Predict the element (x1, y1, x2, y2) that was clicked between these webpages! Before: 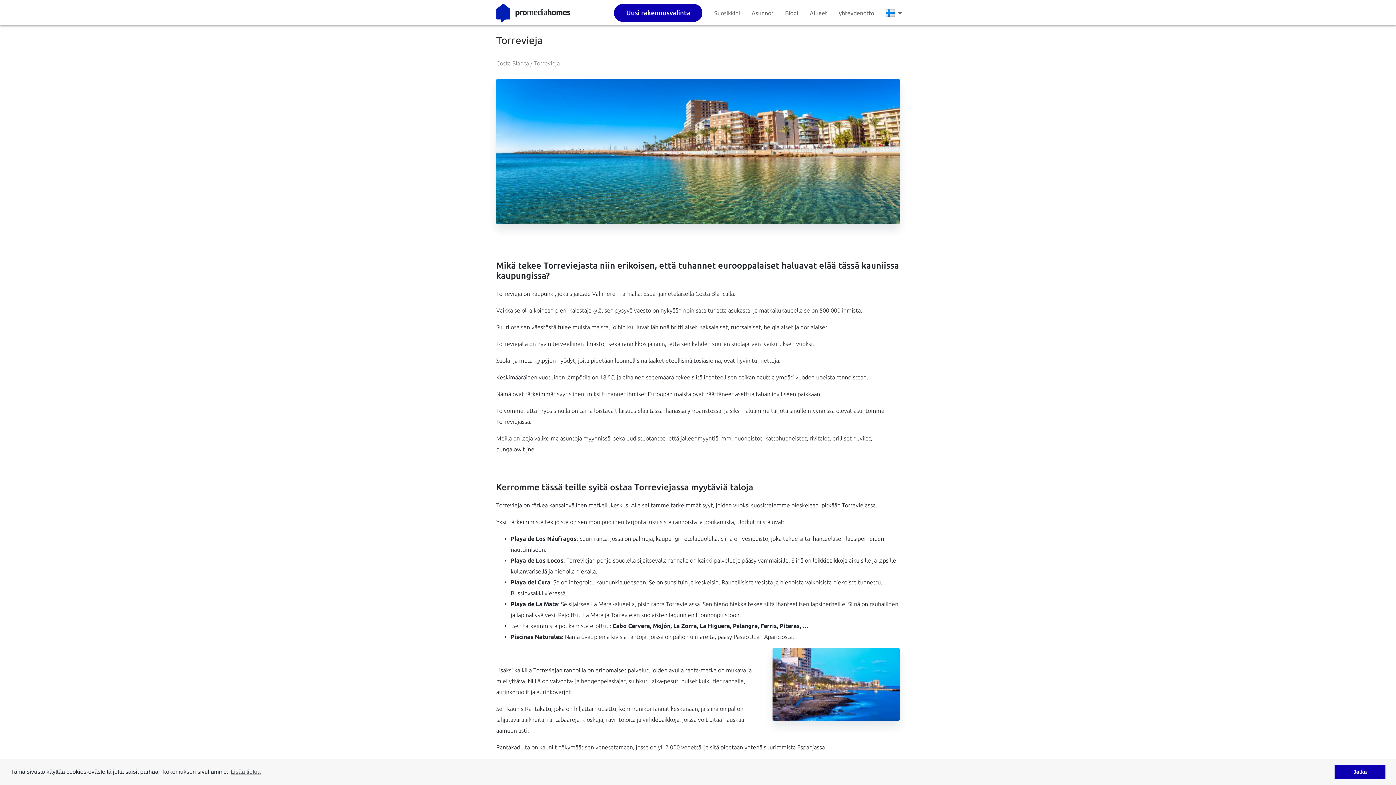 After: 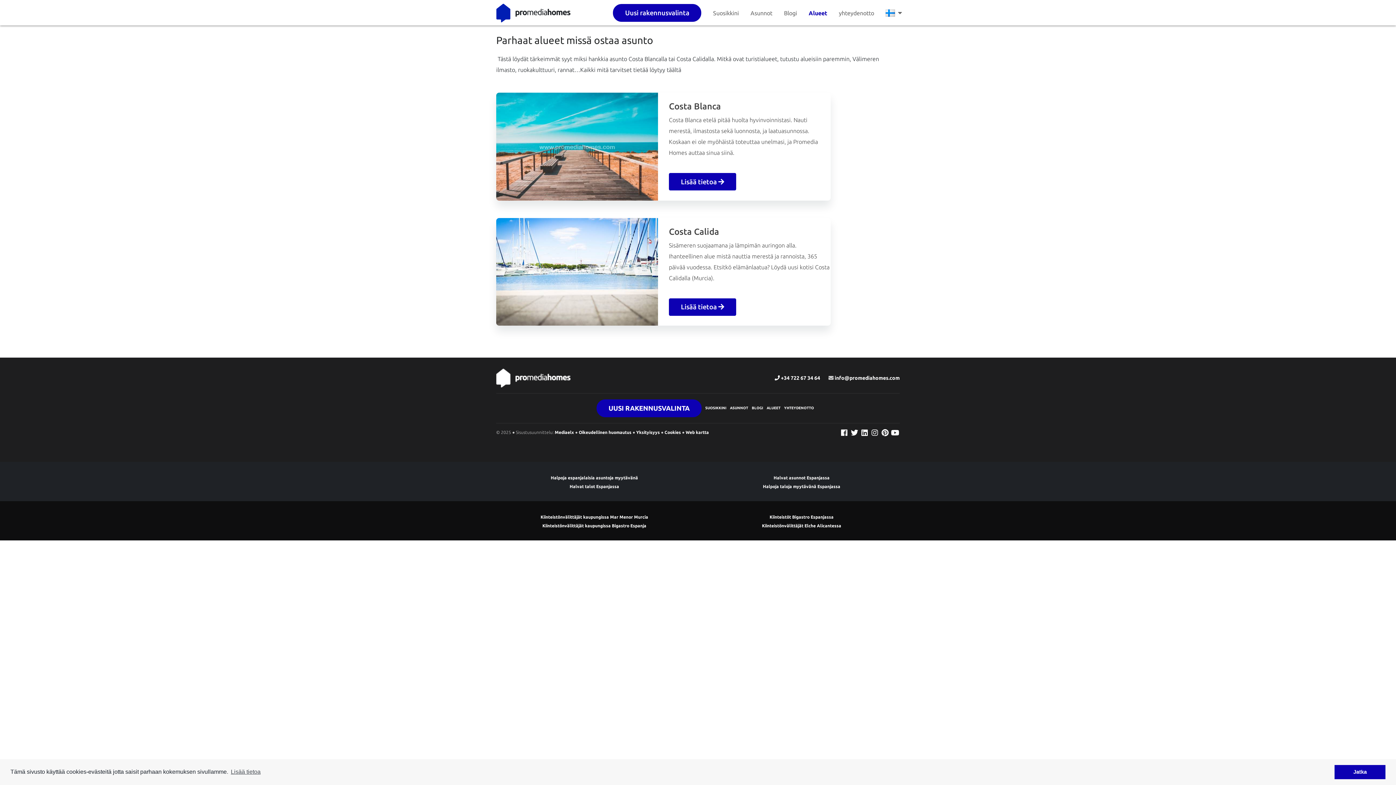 Action: label: Alueet bbox: (809, 0, 827, 25)